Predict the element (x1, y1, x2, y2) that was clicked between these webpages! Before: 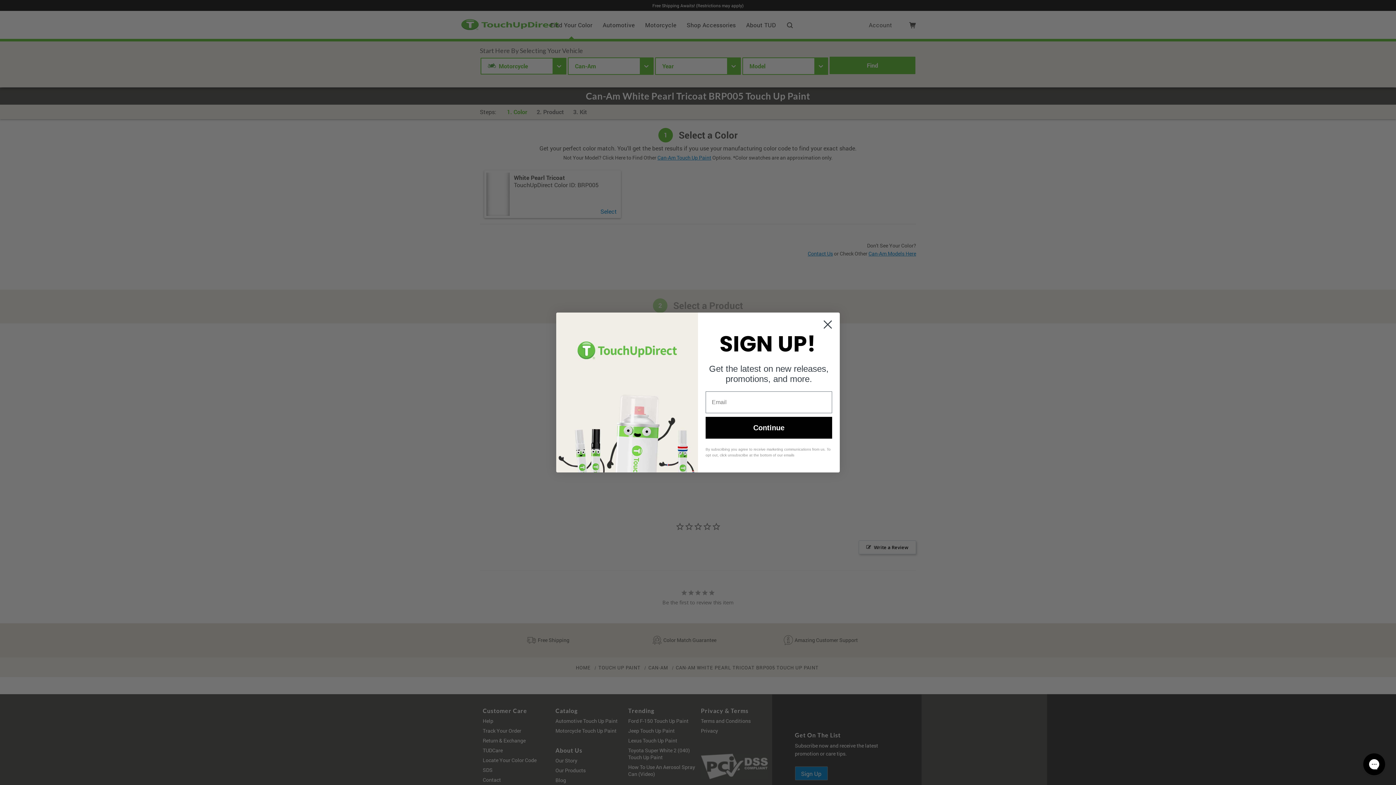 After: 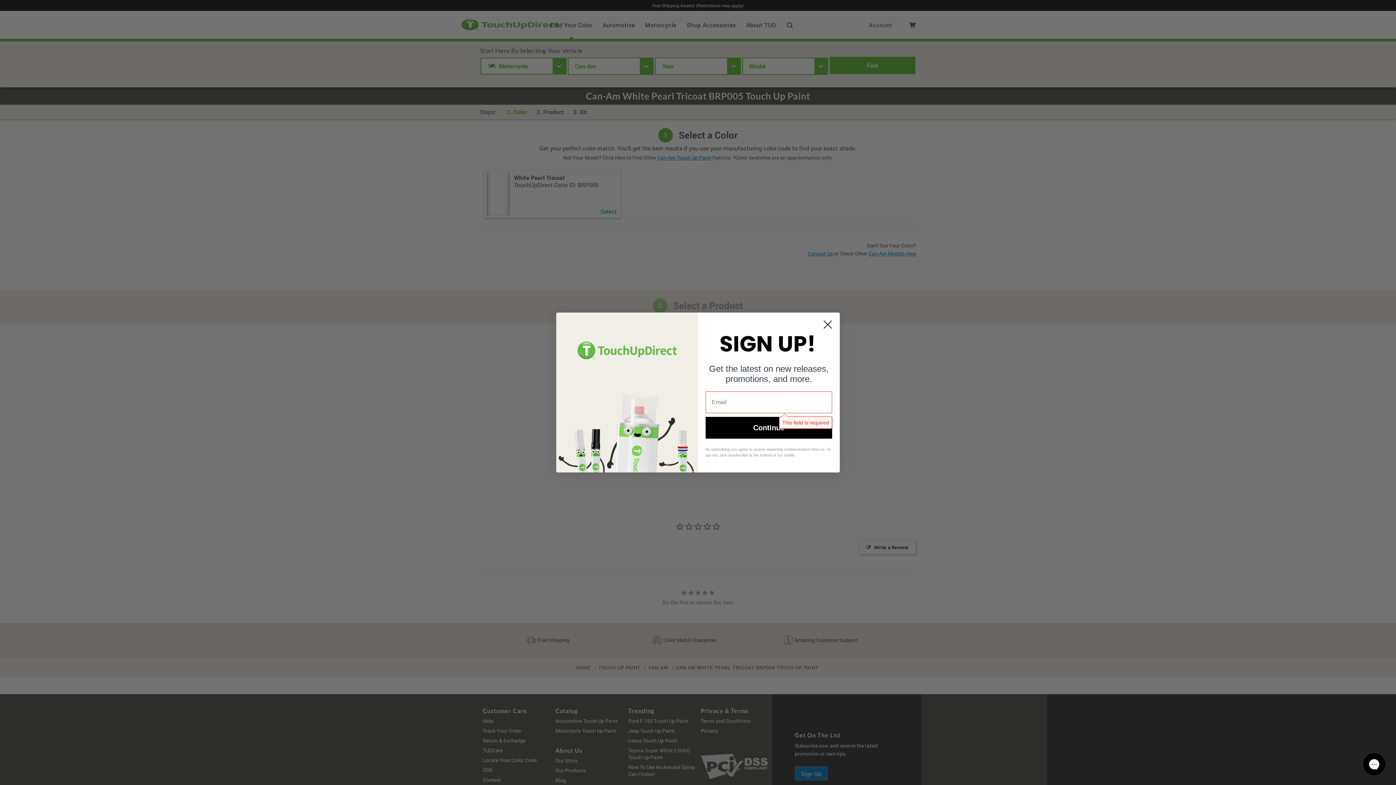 Action: bbox: (705, 417, 832, 438) label: Continue